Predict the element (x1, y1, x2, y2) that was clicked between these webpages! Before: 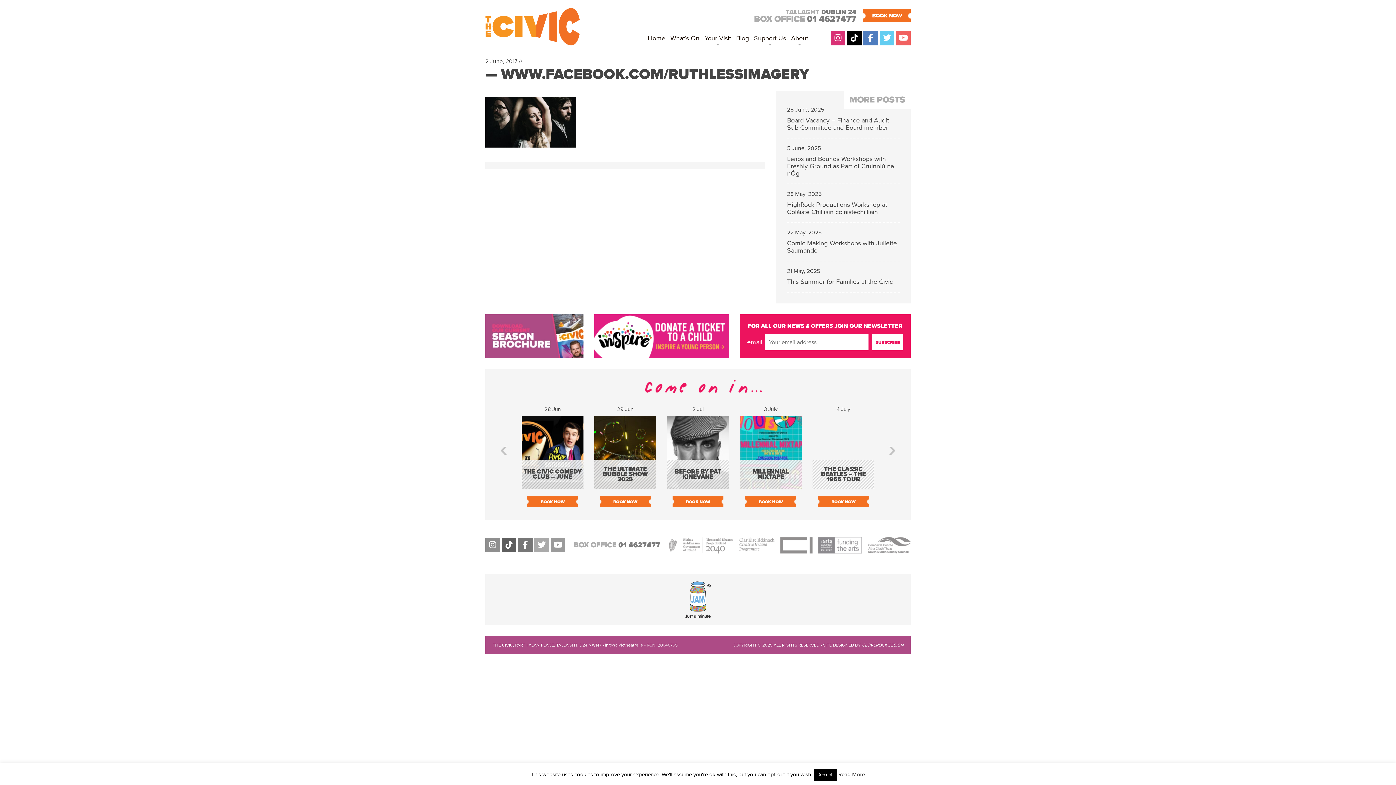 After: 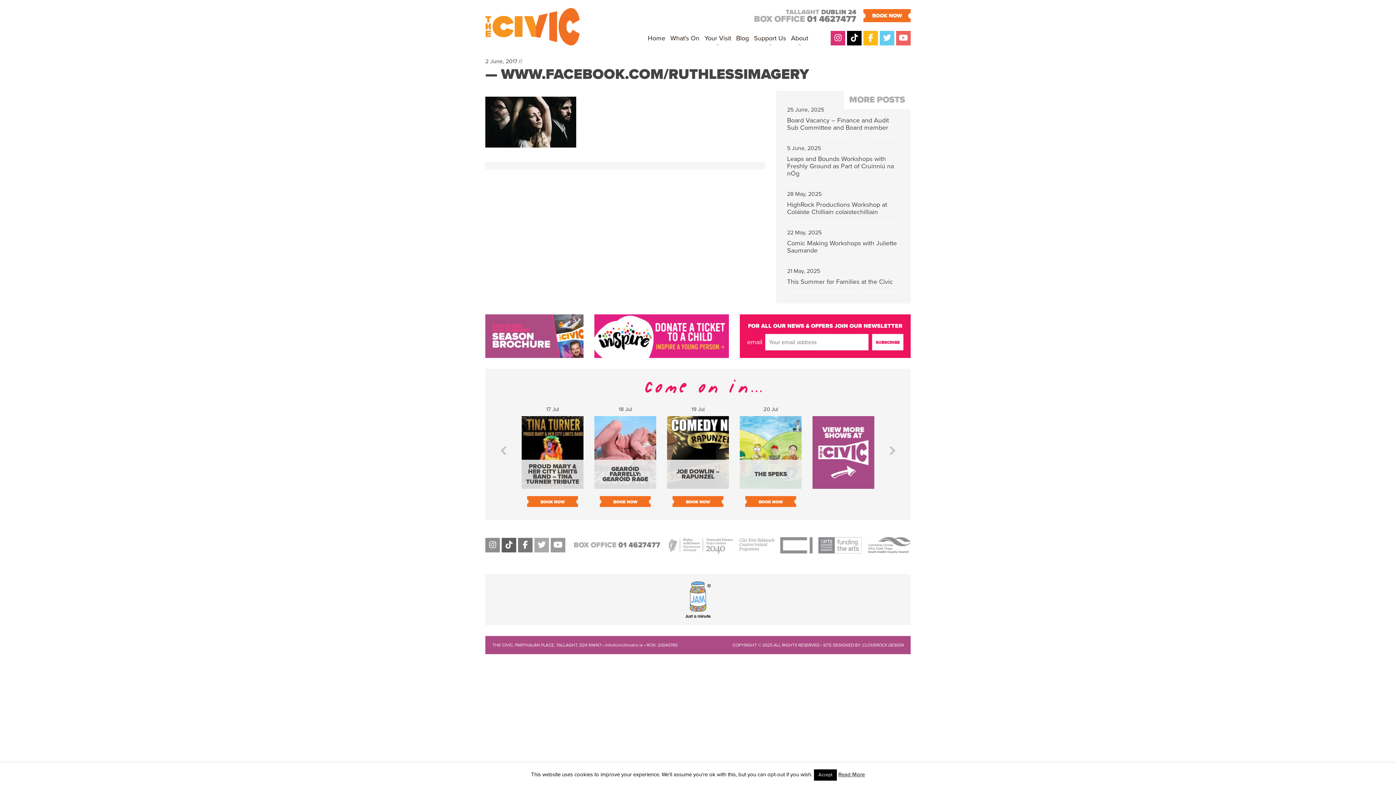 Action: bbox: (863, 30, 878, 45)